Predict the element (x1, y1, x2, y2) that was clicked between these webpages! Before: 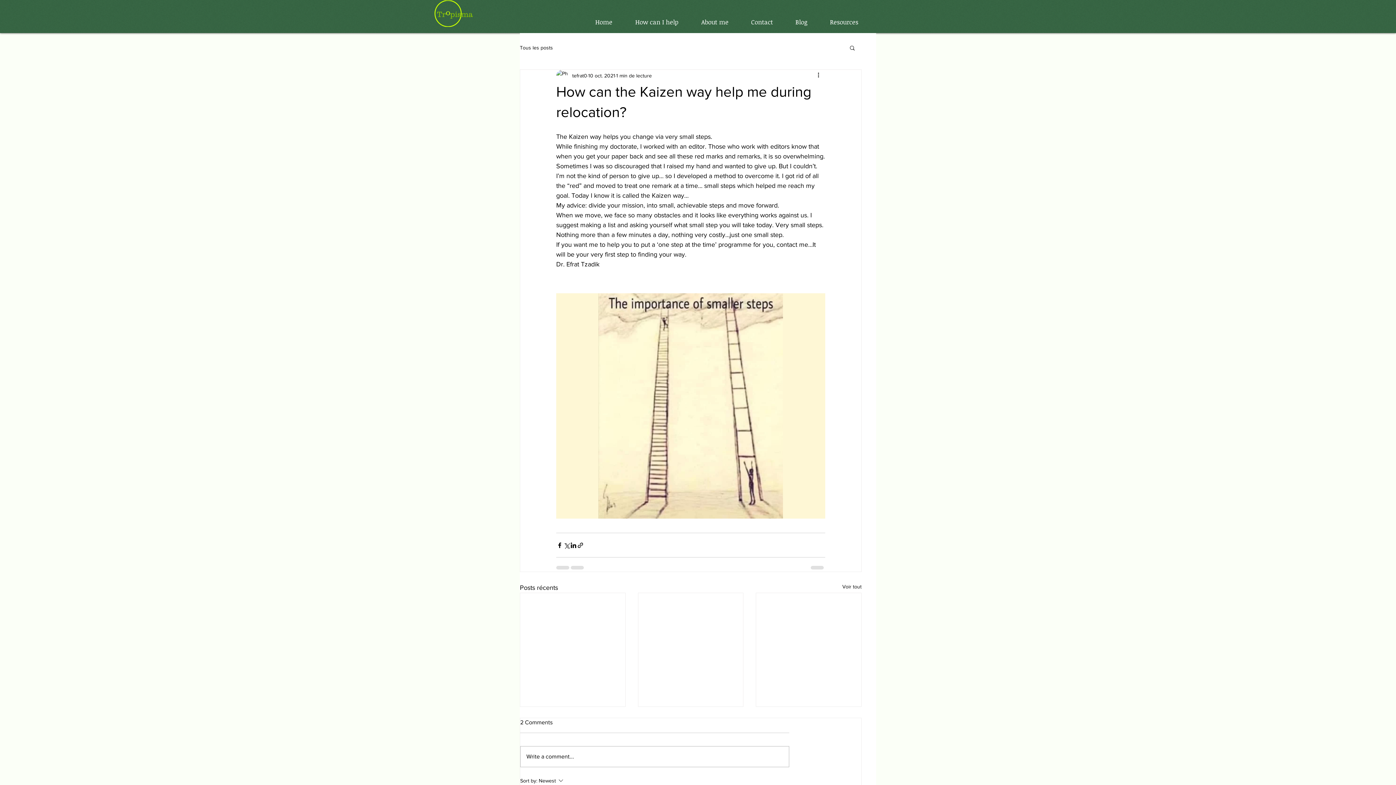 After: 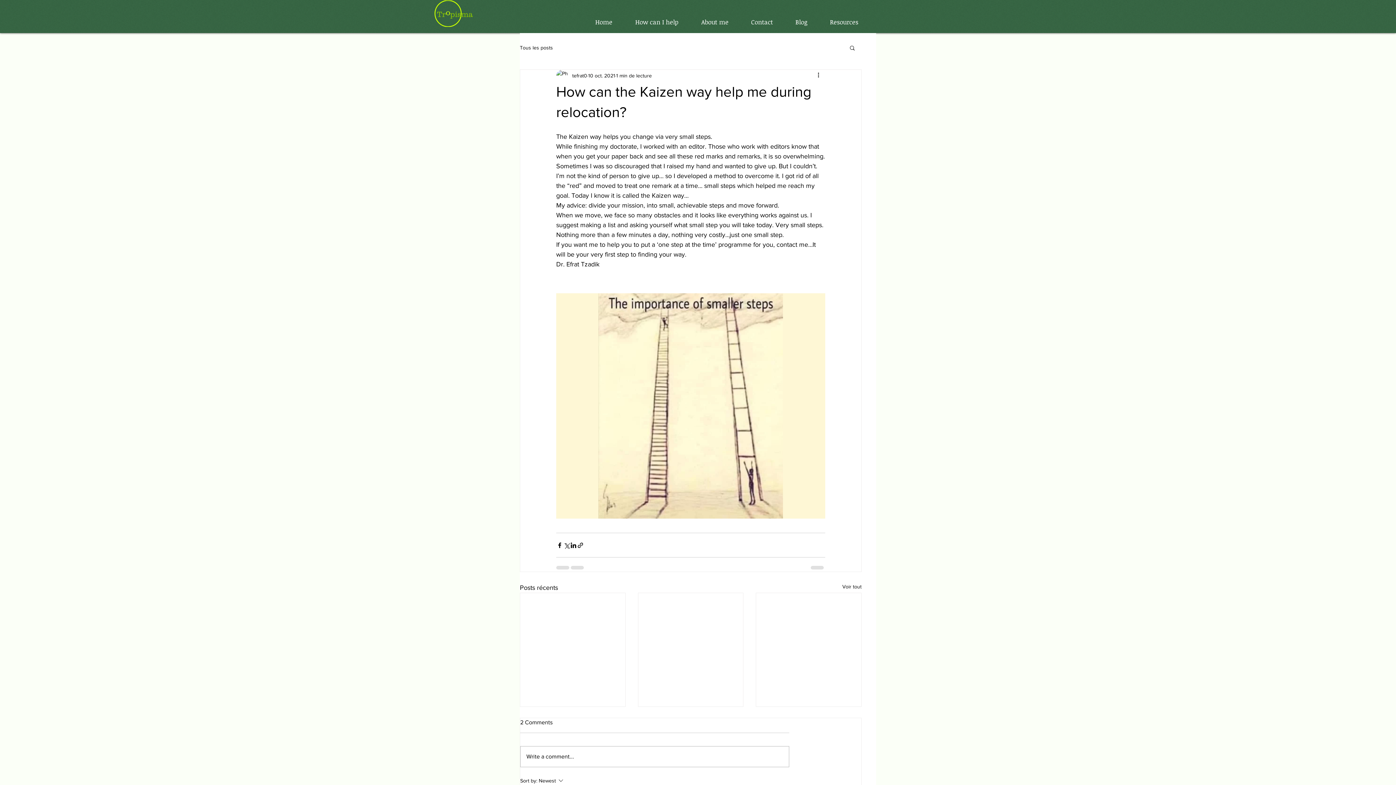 Action: label: Rechercher bbox: (849, 44, 856, 50)